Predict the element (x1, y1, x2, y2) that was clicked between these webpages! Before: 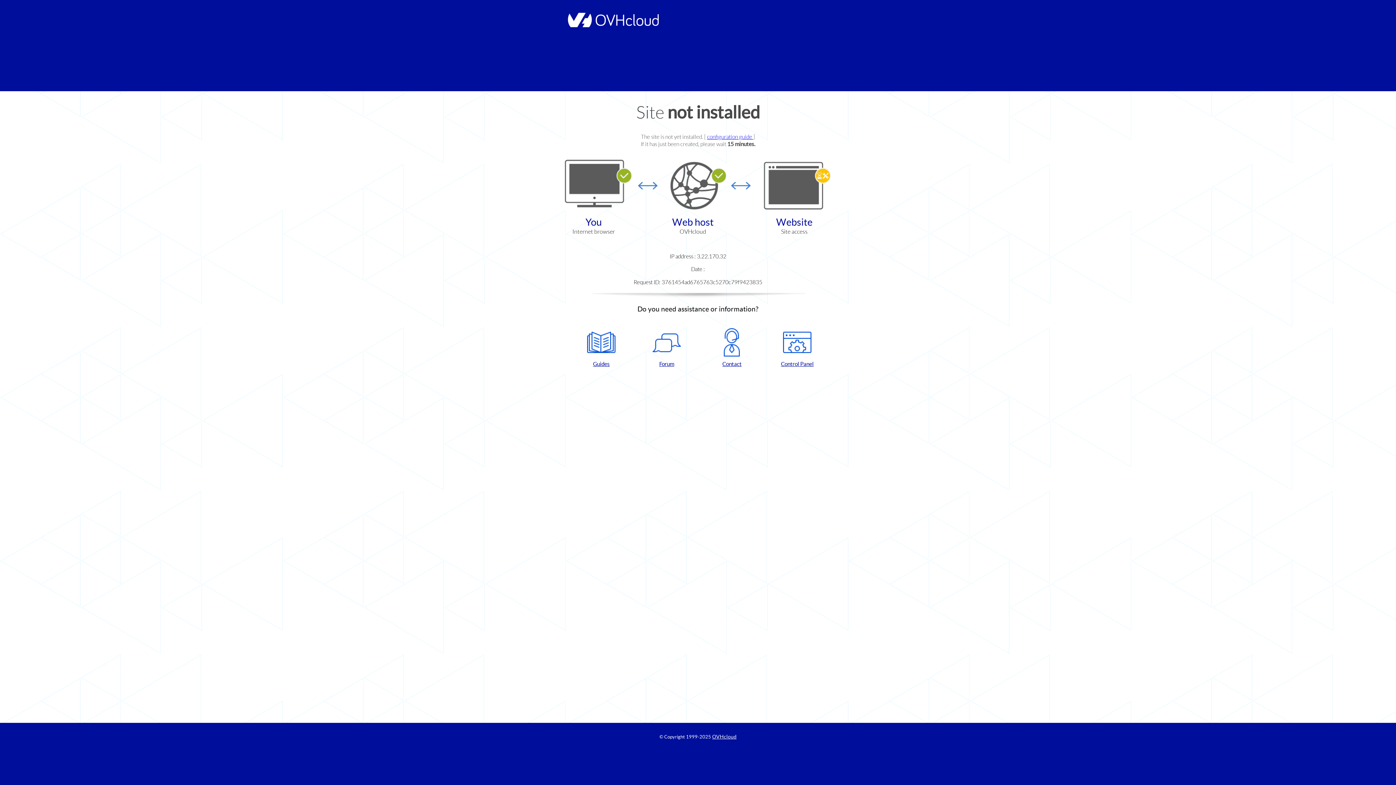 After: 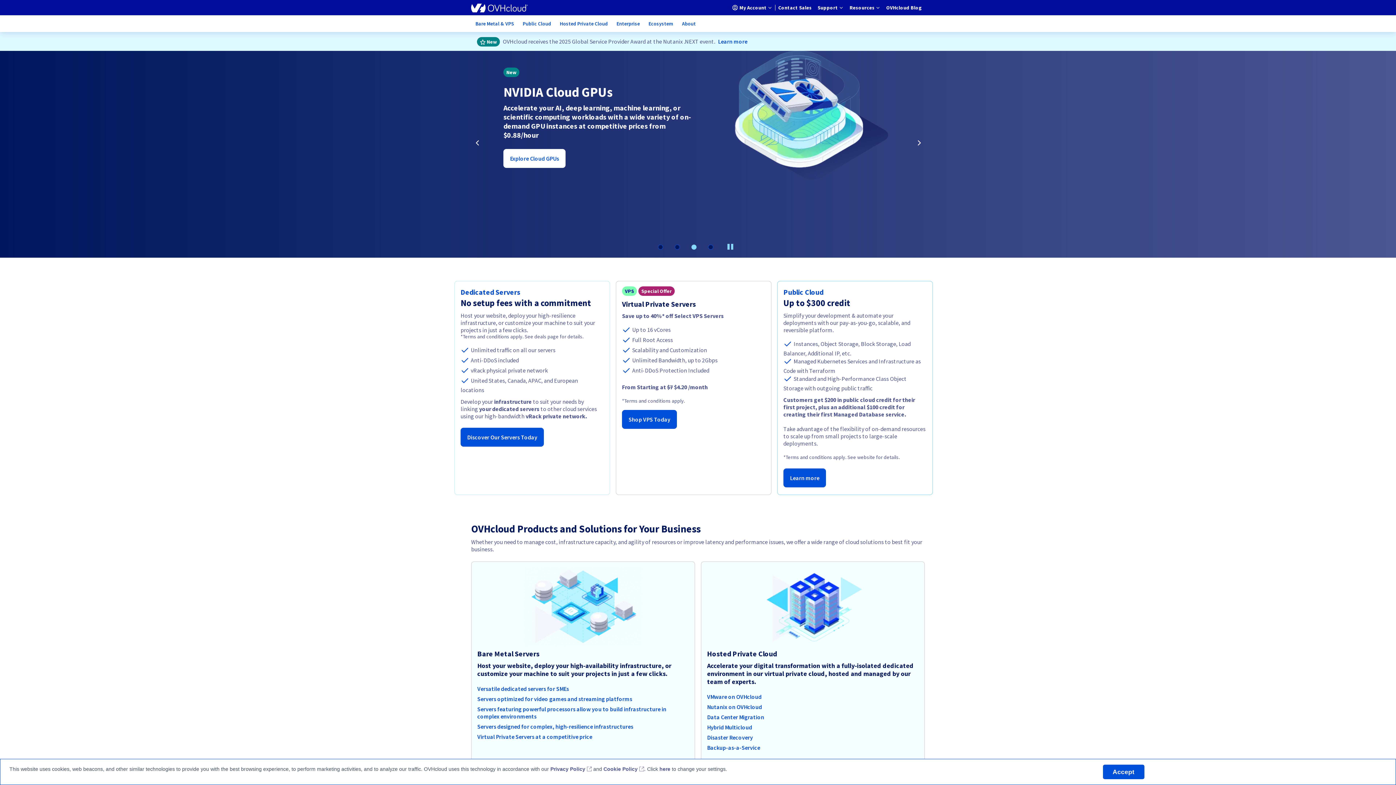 Action: label: OVHcloud bbox: (712, 734, 736, 740)